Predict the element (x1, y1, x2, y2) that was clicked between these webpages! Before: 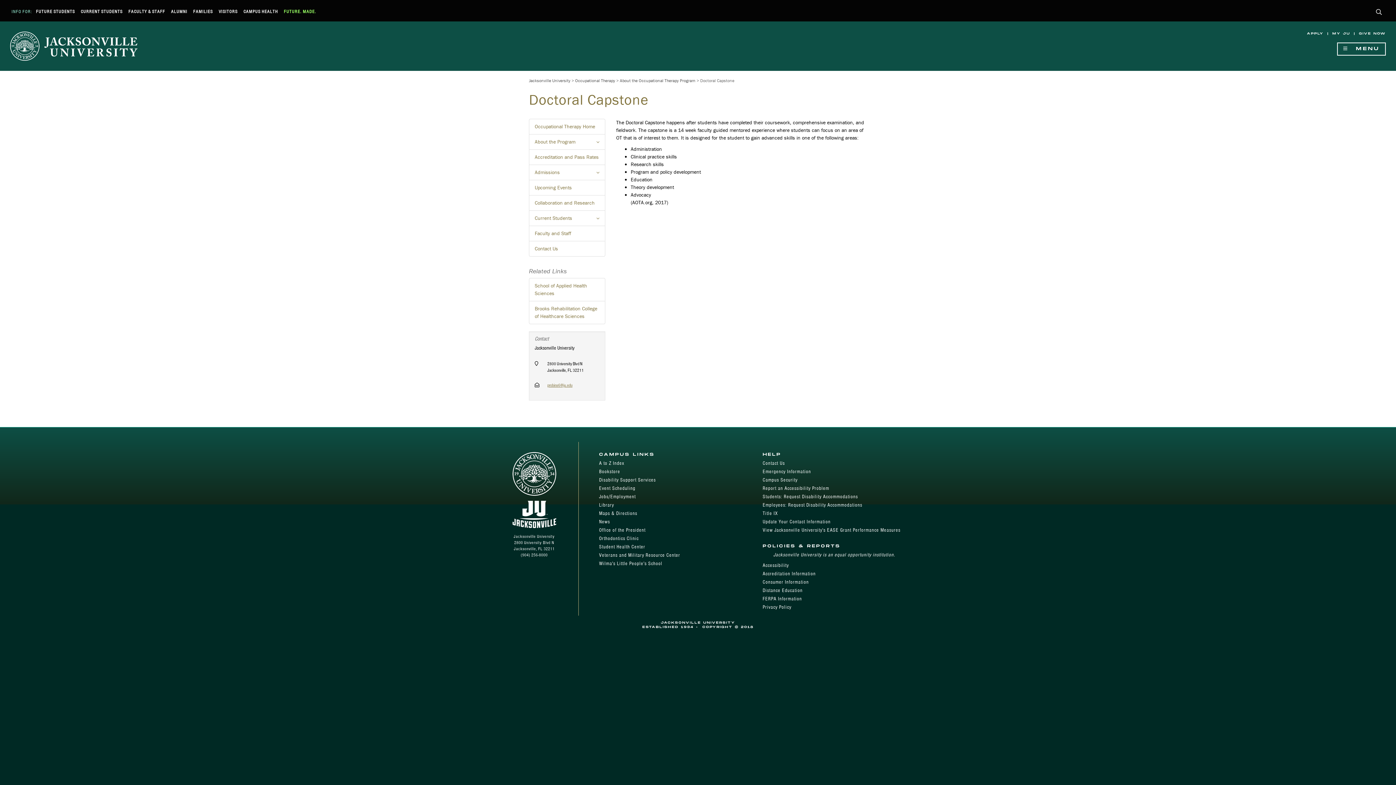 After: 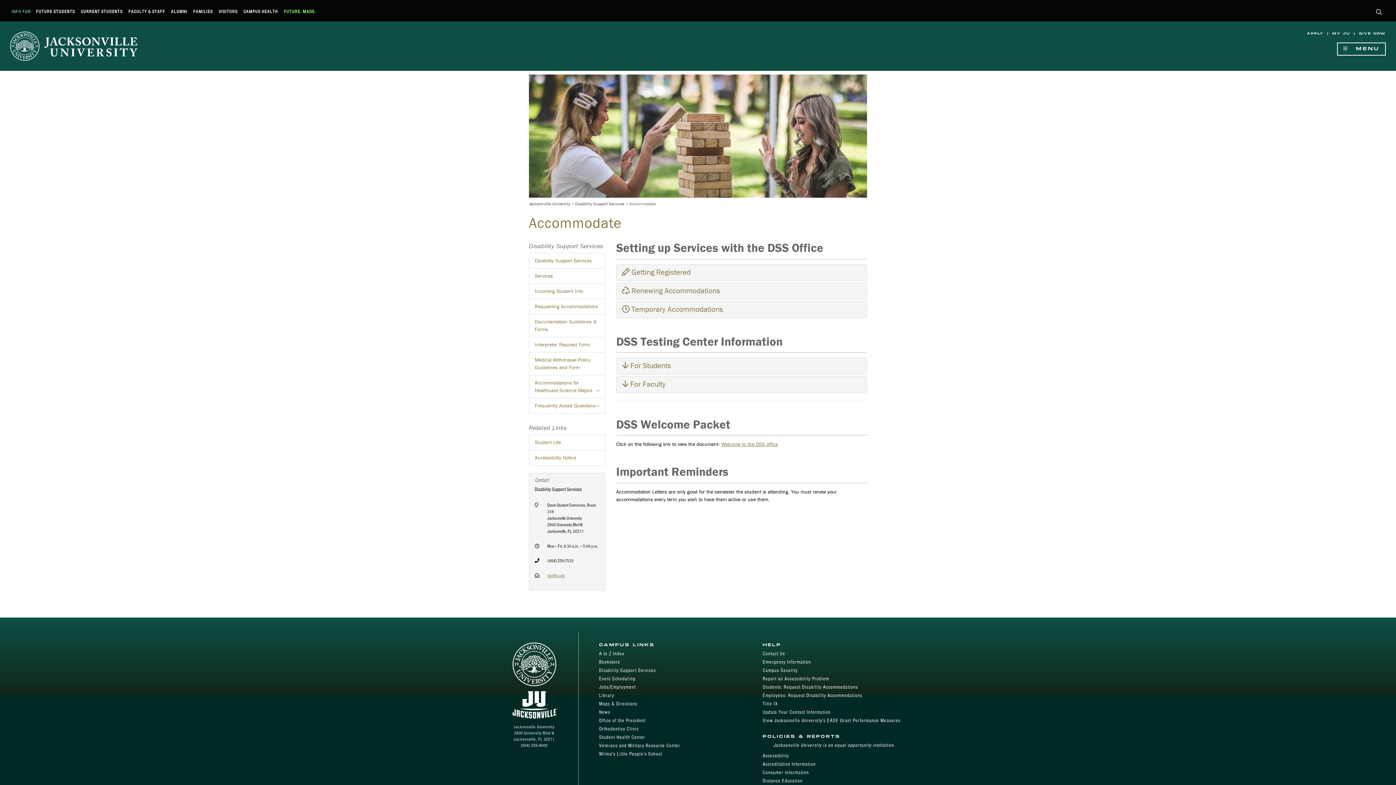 Action: bbox: (762, 493, 858, 500) label: Students: Request Disability Accommodations